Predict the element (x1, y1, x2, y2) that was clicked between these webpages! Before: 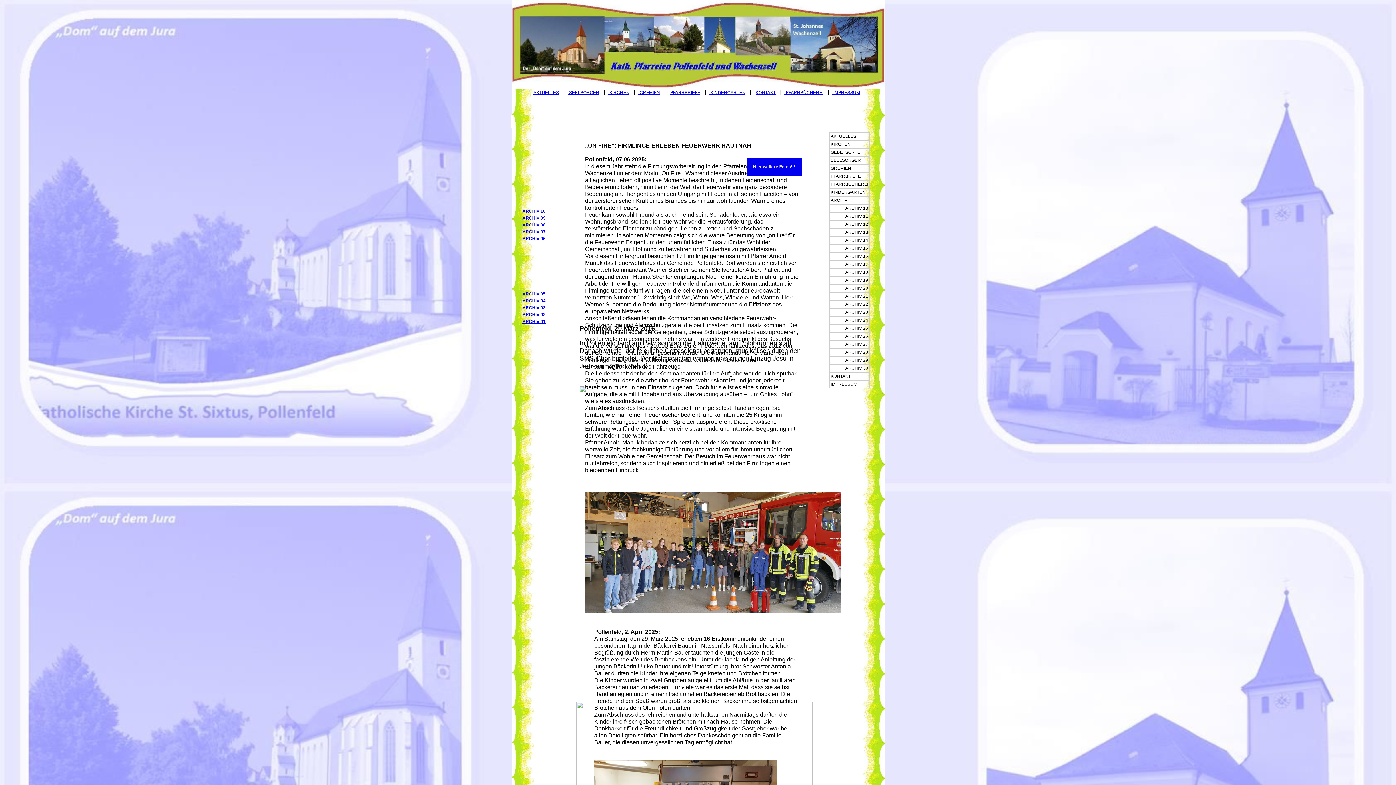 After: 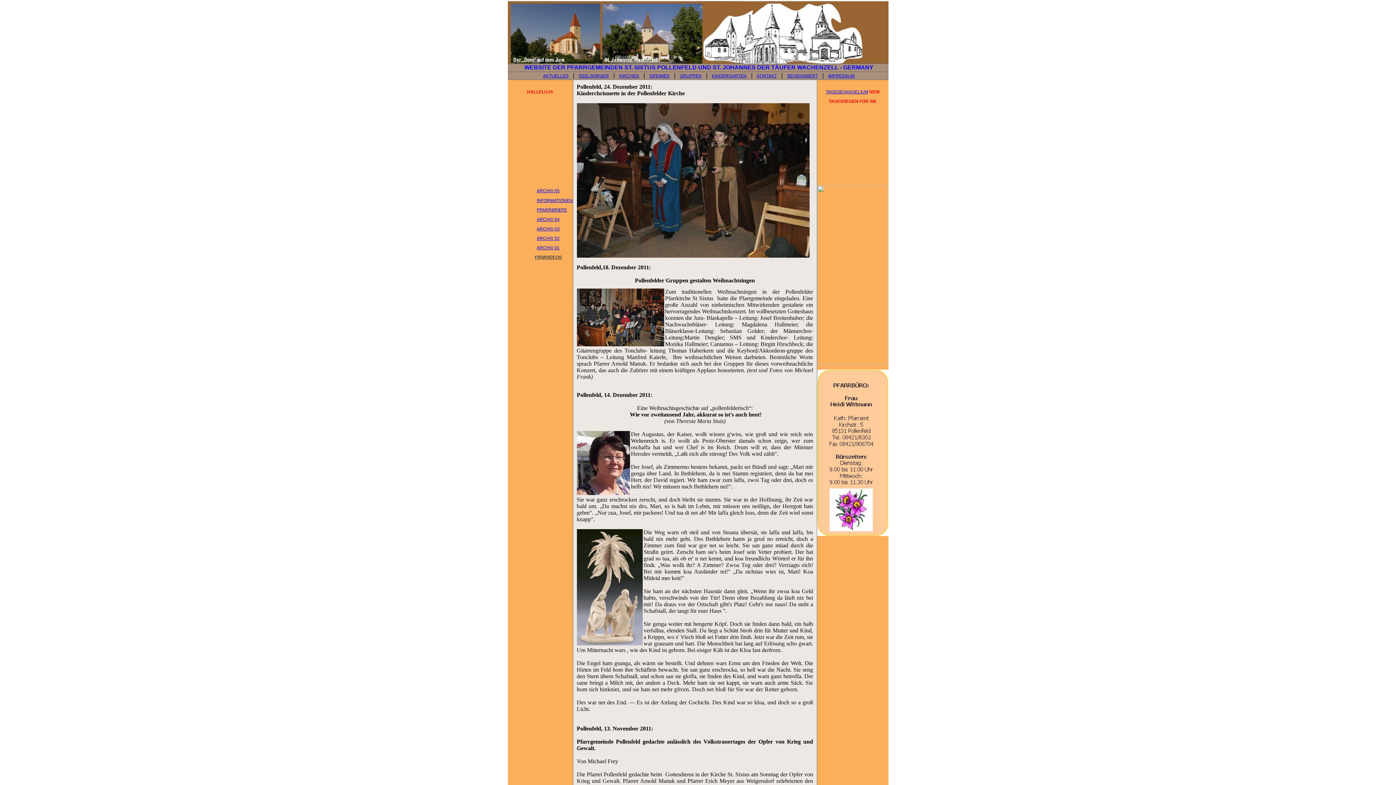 Action: bbox: (522, 290, 545, 296) label: ARCHIV 05